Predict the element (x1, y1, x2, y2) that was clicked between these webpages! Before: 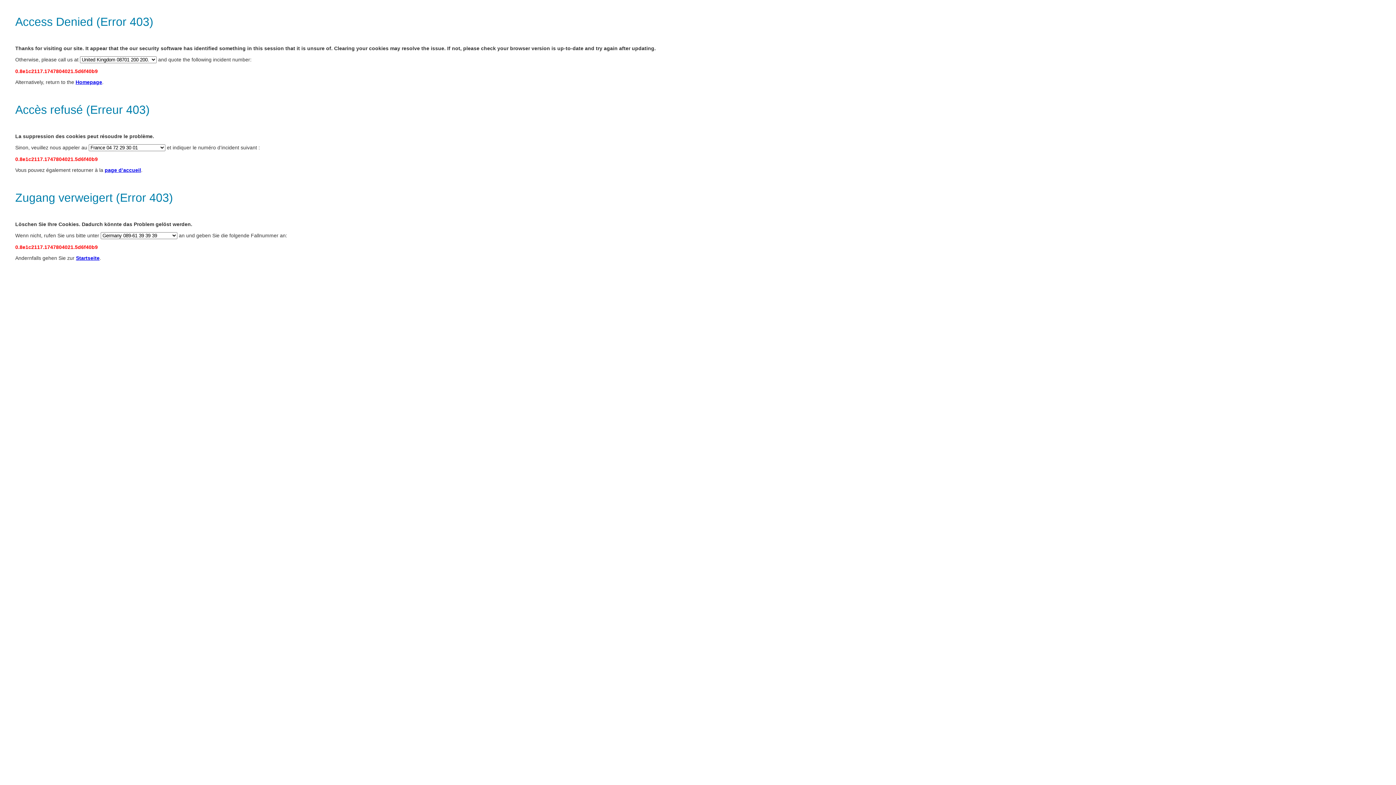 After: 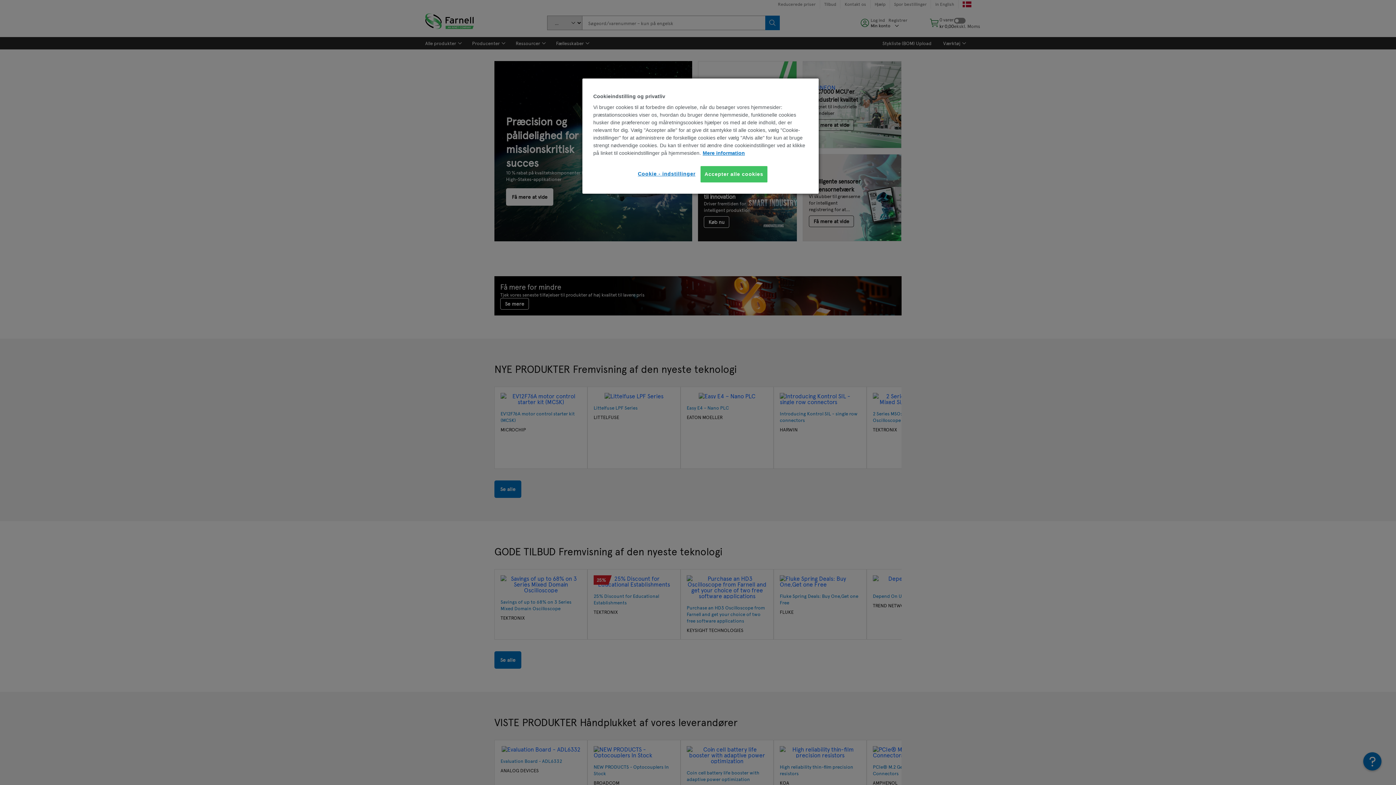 Action: label: Startseite bbox: (76, 255, 99, 261)